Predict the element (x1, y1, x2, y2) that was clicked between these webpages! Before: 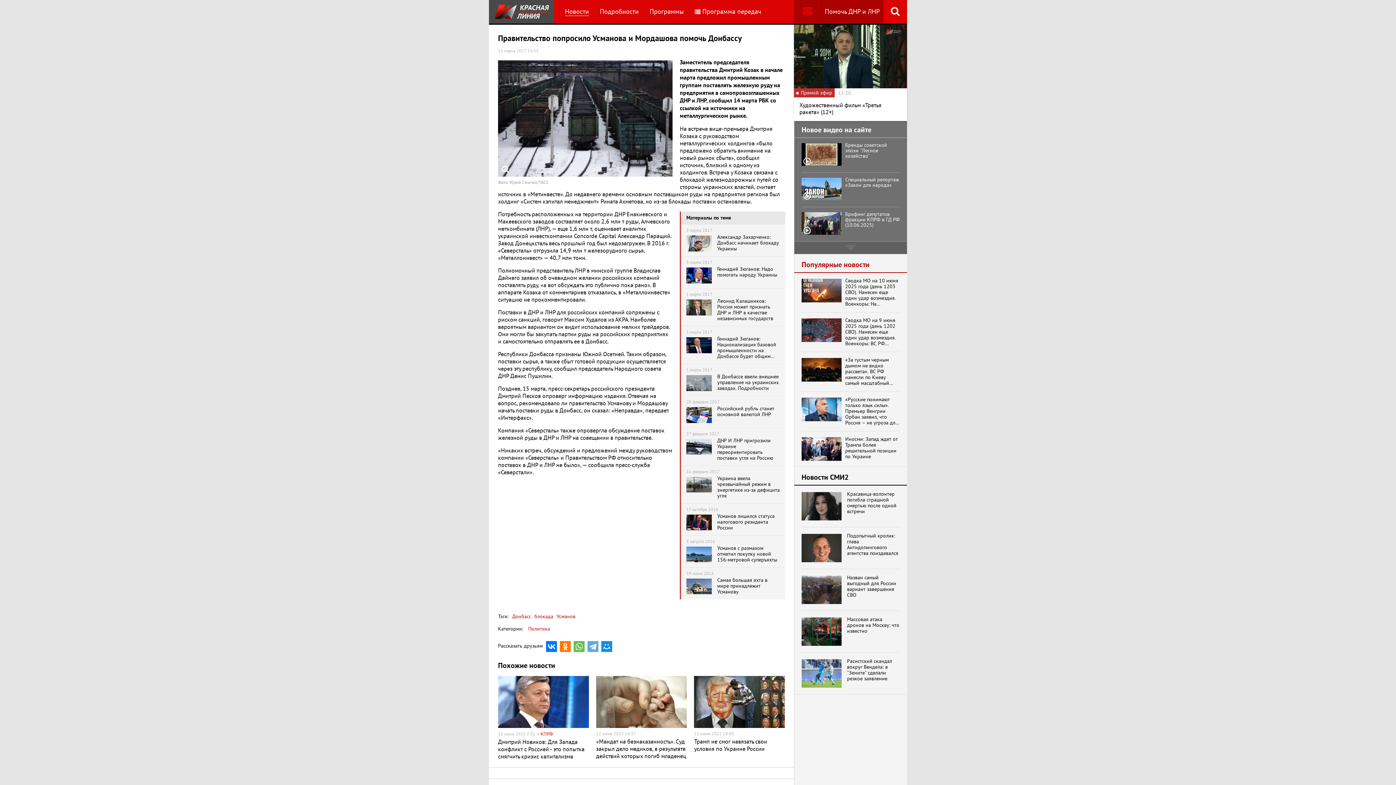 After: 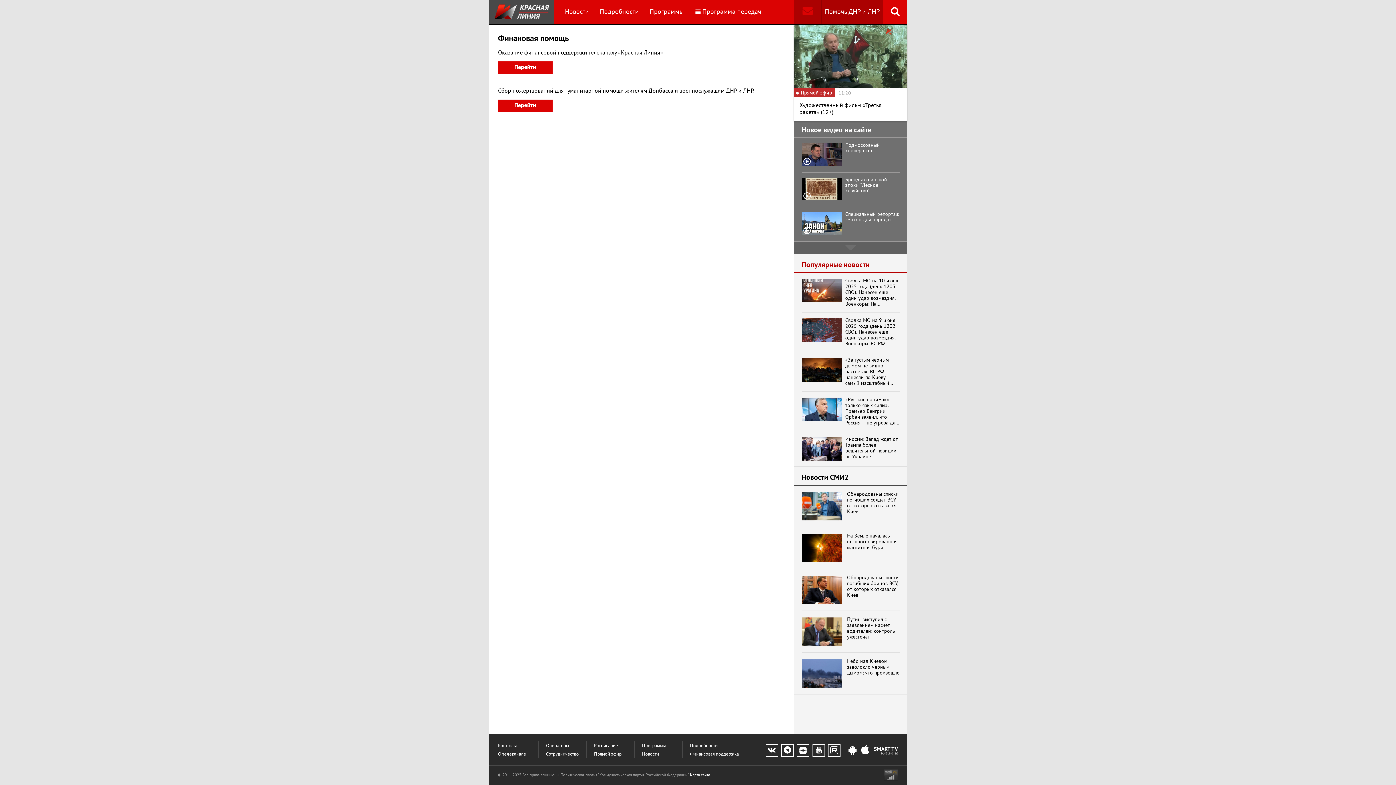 Action: bbox: (821, 0, 883, 23) label: Помочь ДНР и ЛНР